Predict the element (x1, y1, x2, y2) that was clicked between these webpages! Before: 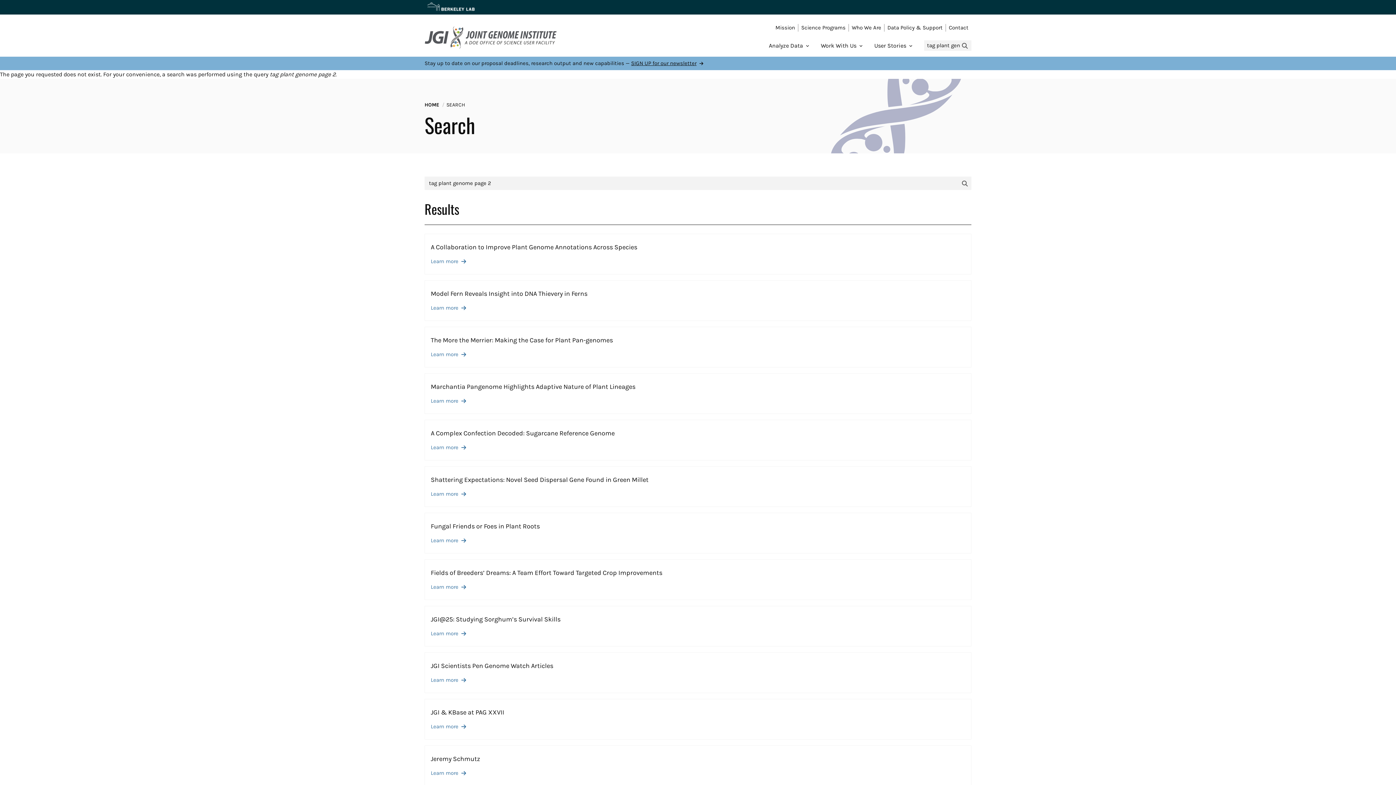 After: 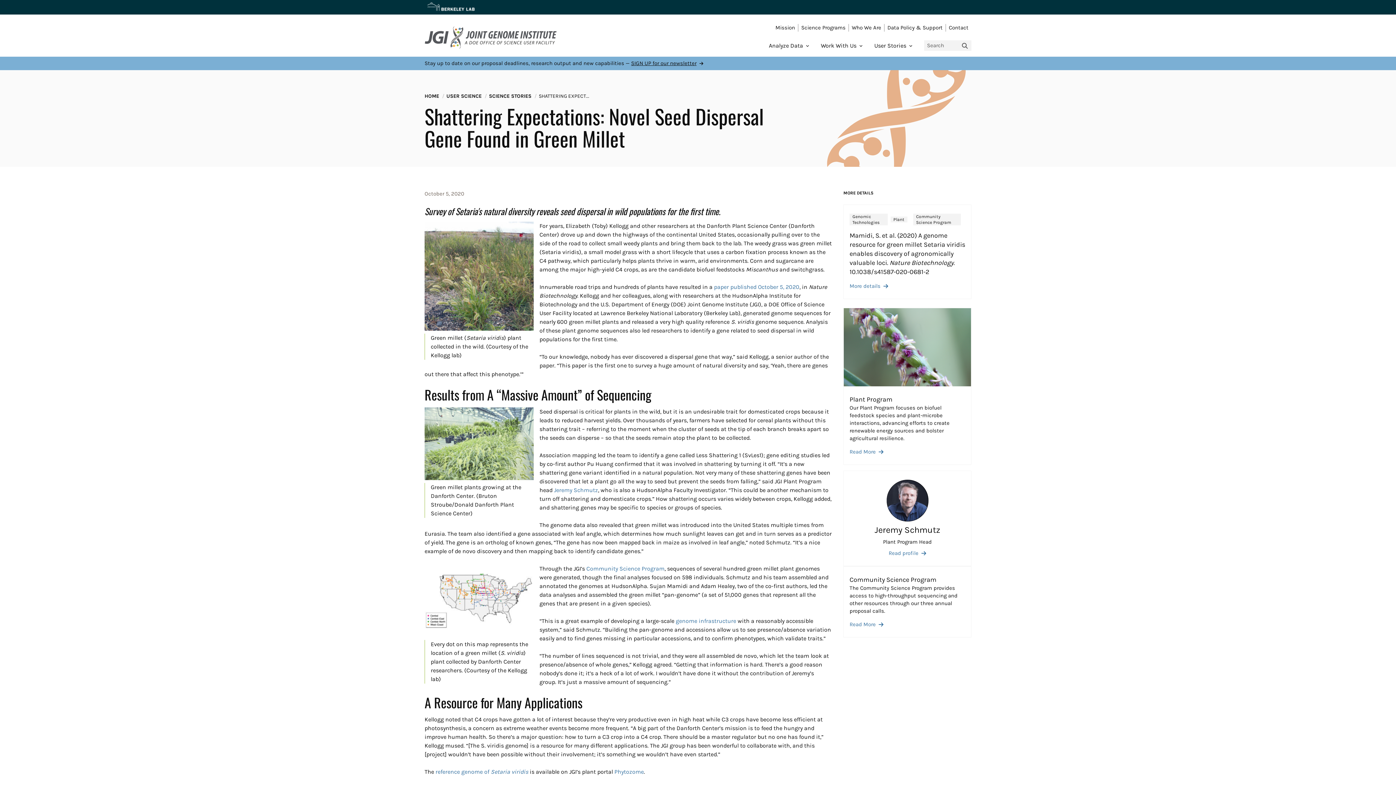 Action: label: Learn more bbox: (430, 490, 965, 498)